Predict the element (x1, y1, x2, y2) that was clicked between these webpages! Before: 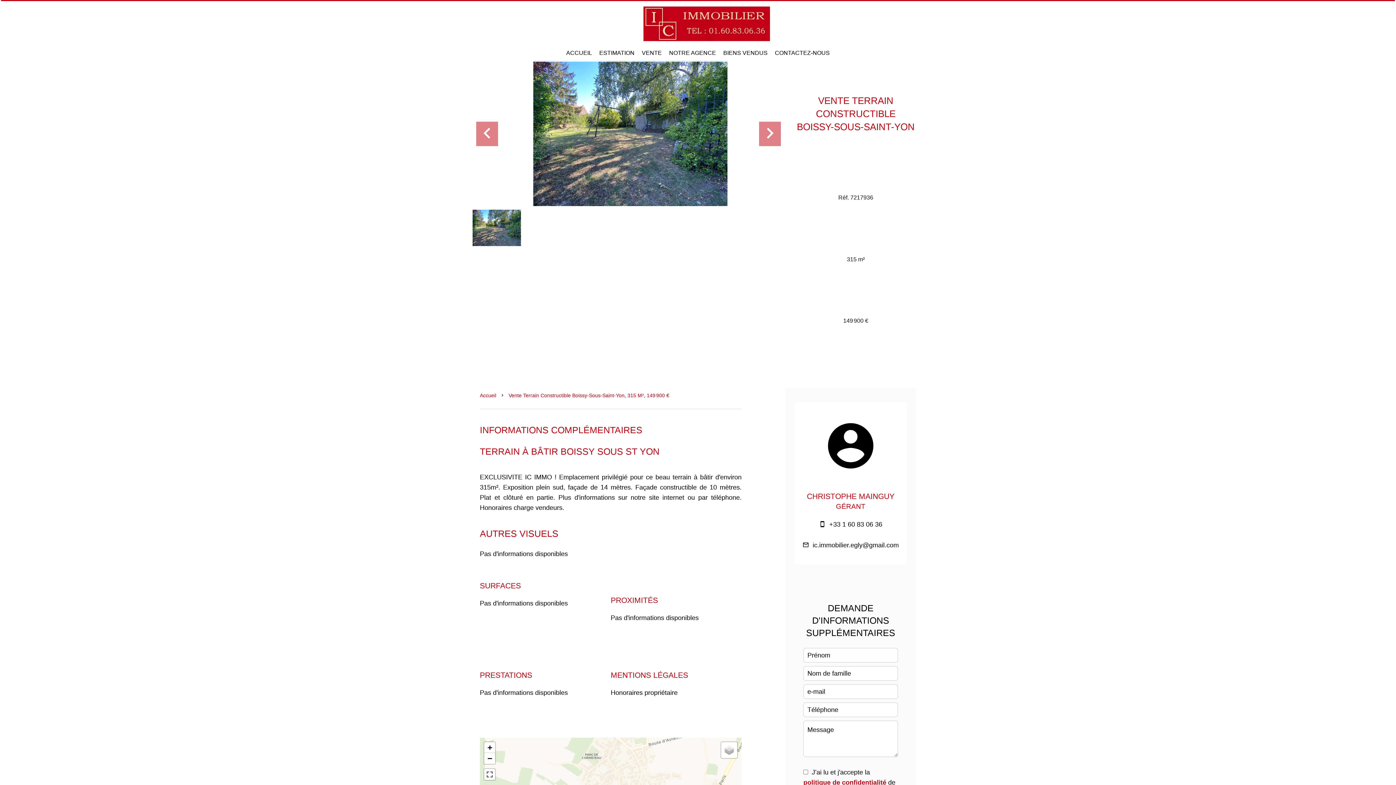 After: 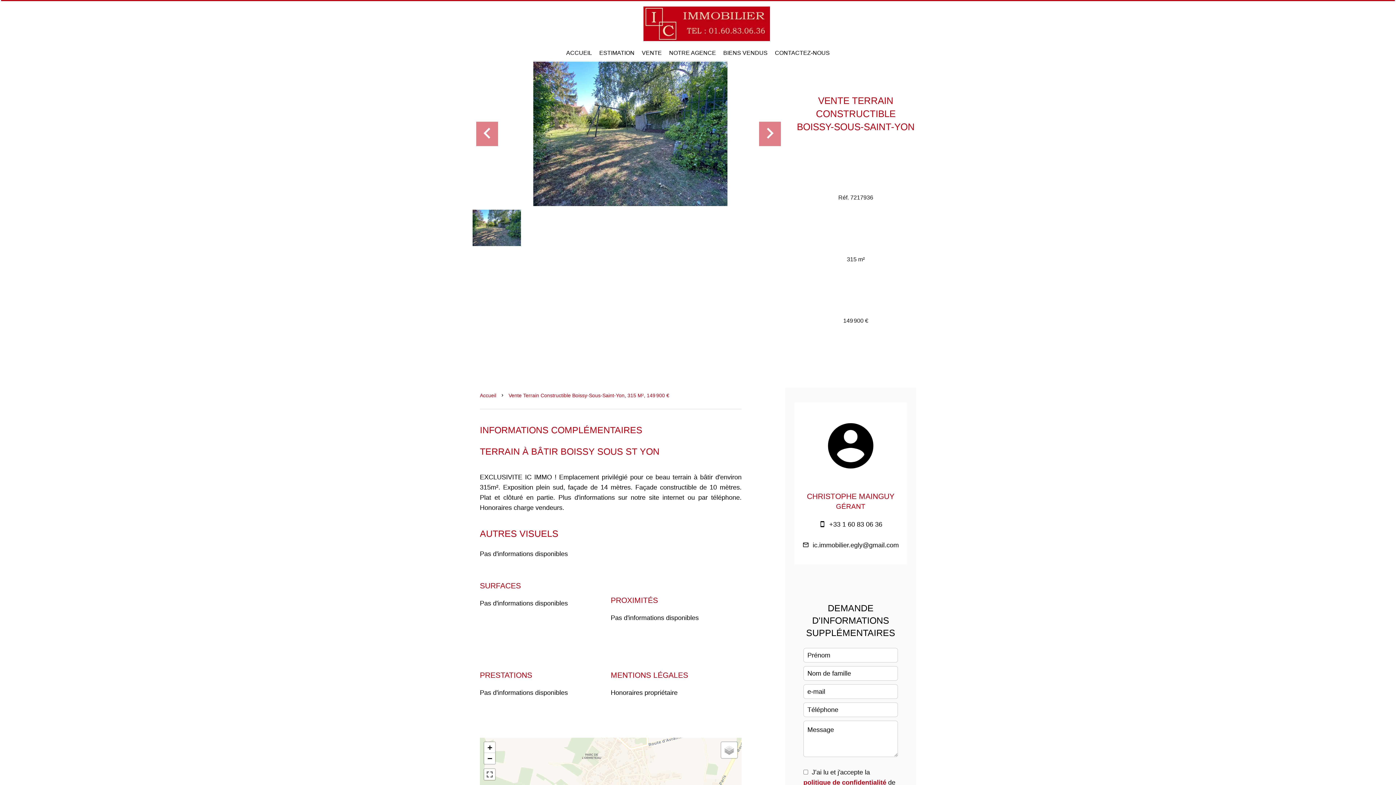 Action: bbox: (508, 392, 669, 398) label: Vente Terrain Constructible Boissy-Sous-Saint-Yon, 315 M², 149 900 €